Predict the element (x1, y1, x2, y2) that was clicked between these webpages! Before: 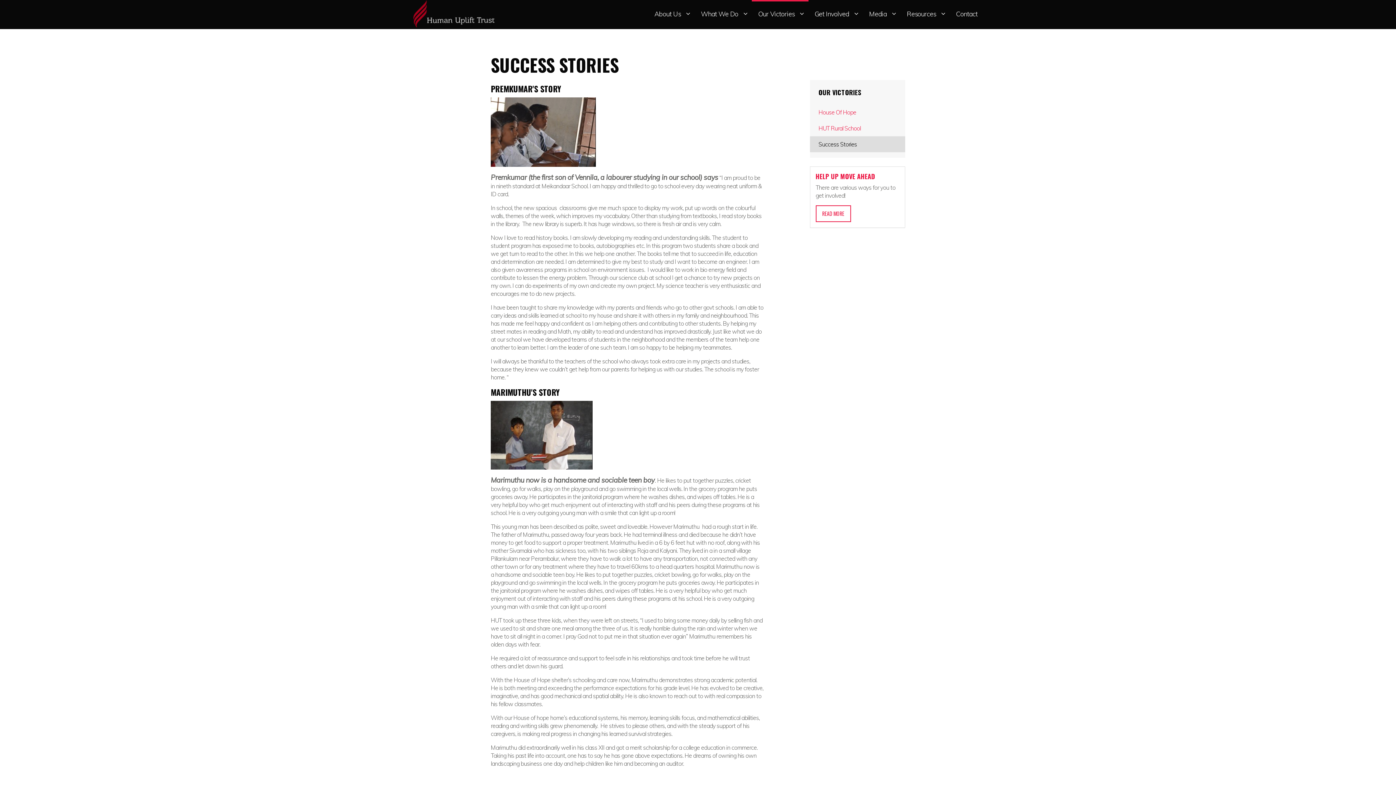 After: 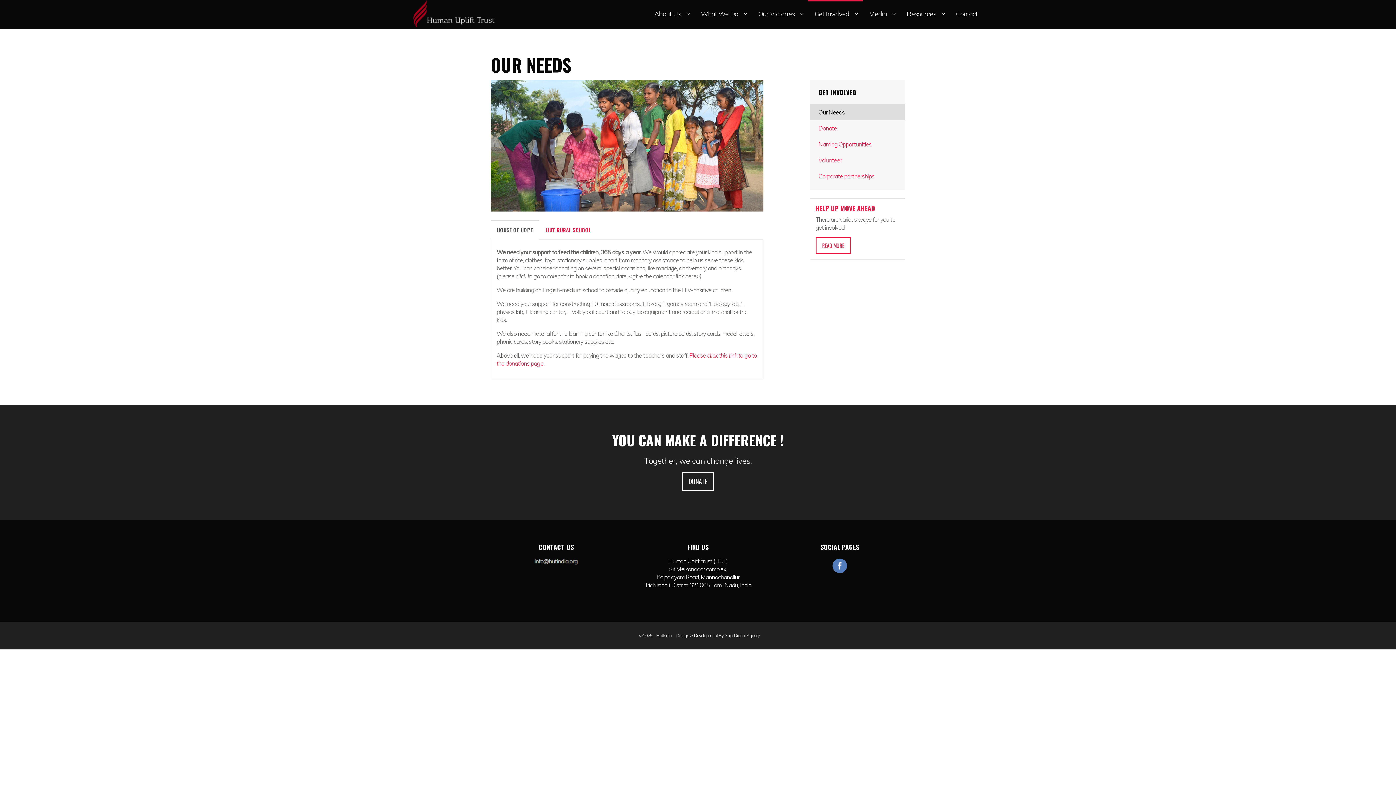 Action: label: READ MORE bbox: (815, 205, 851, 222)